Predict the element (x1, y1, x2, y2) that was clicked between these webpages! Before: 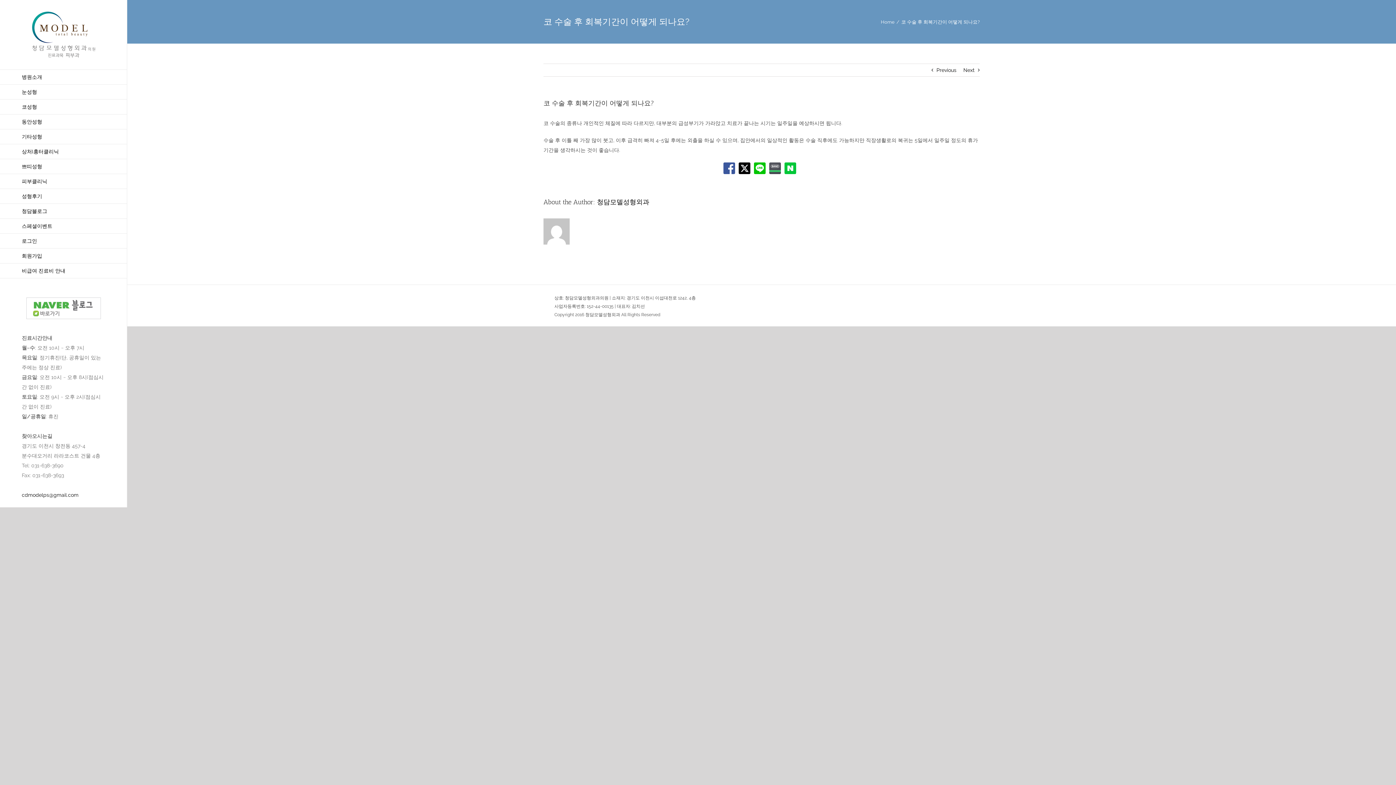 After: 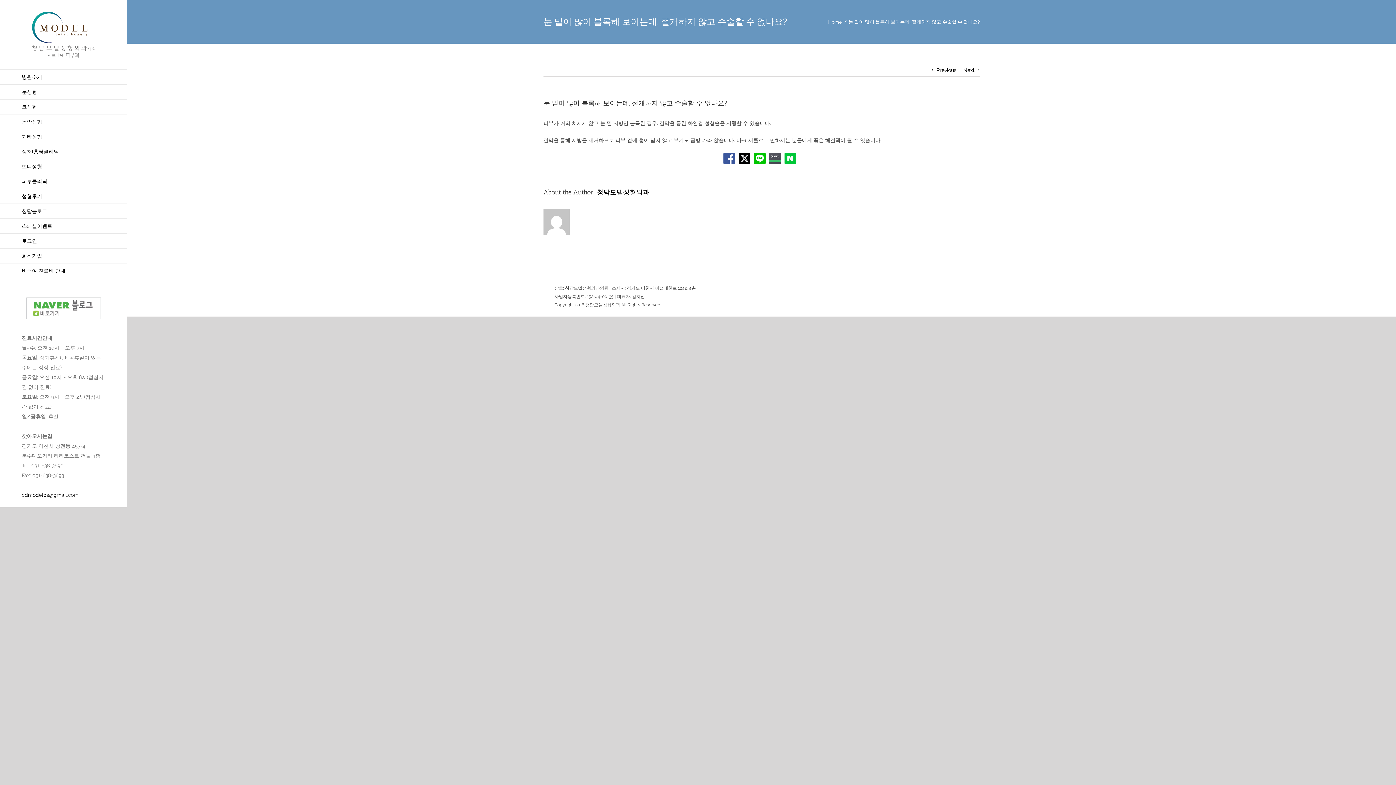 Action: bbox: (936, 64, 956, 76) label: Previous